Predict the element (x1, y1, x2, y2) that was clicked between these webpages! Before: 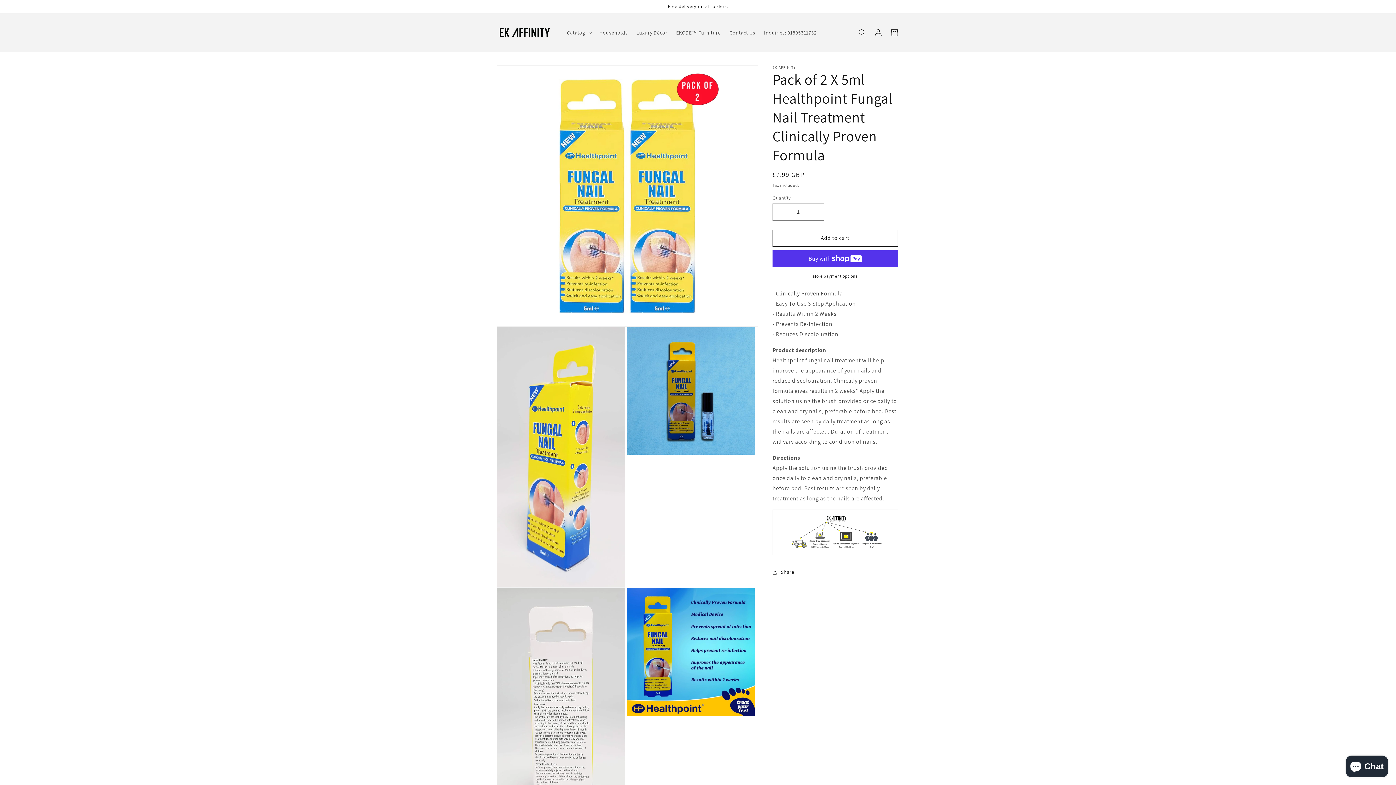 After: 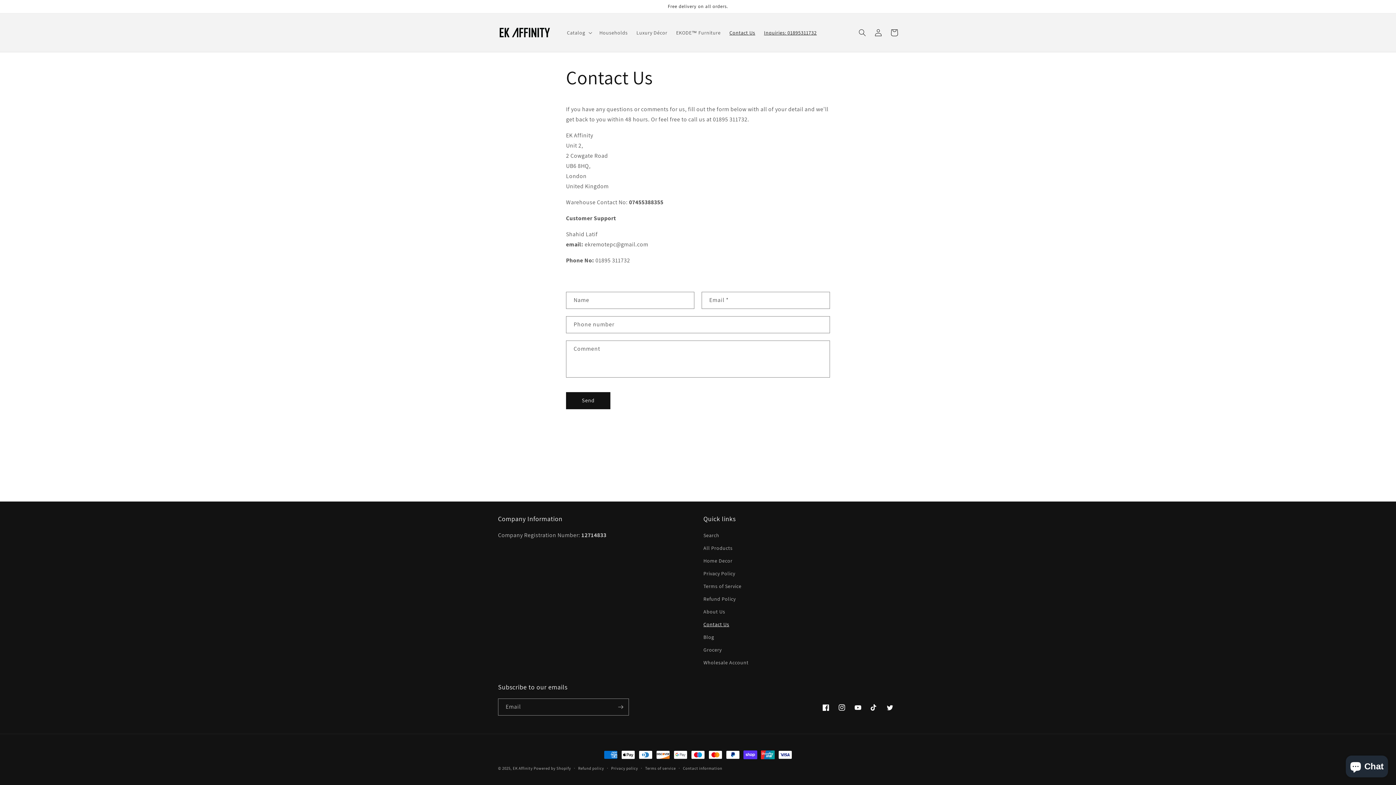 Action: bbox: (725, 25, 759, 40) label: Contact Us